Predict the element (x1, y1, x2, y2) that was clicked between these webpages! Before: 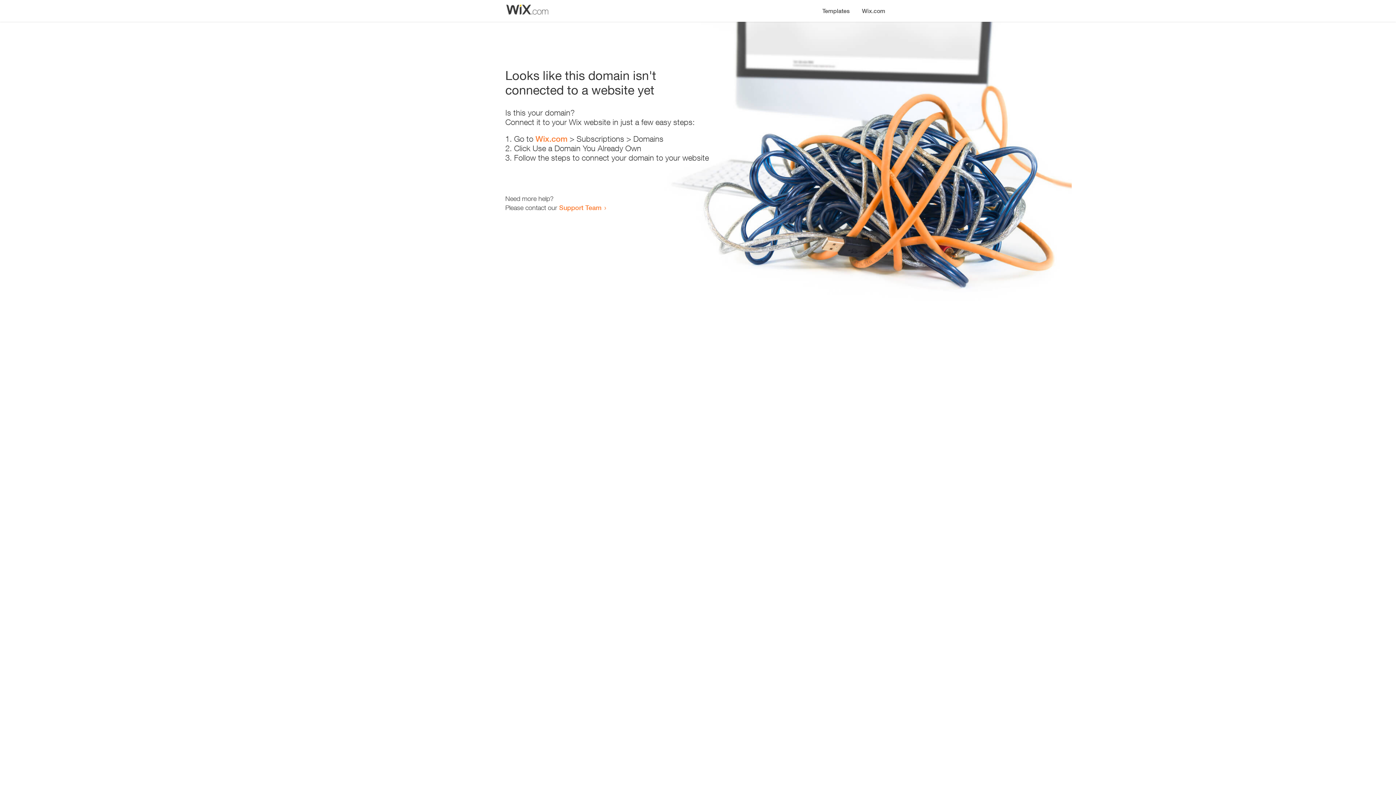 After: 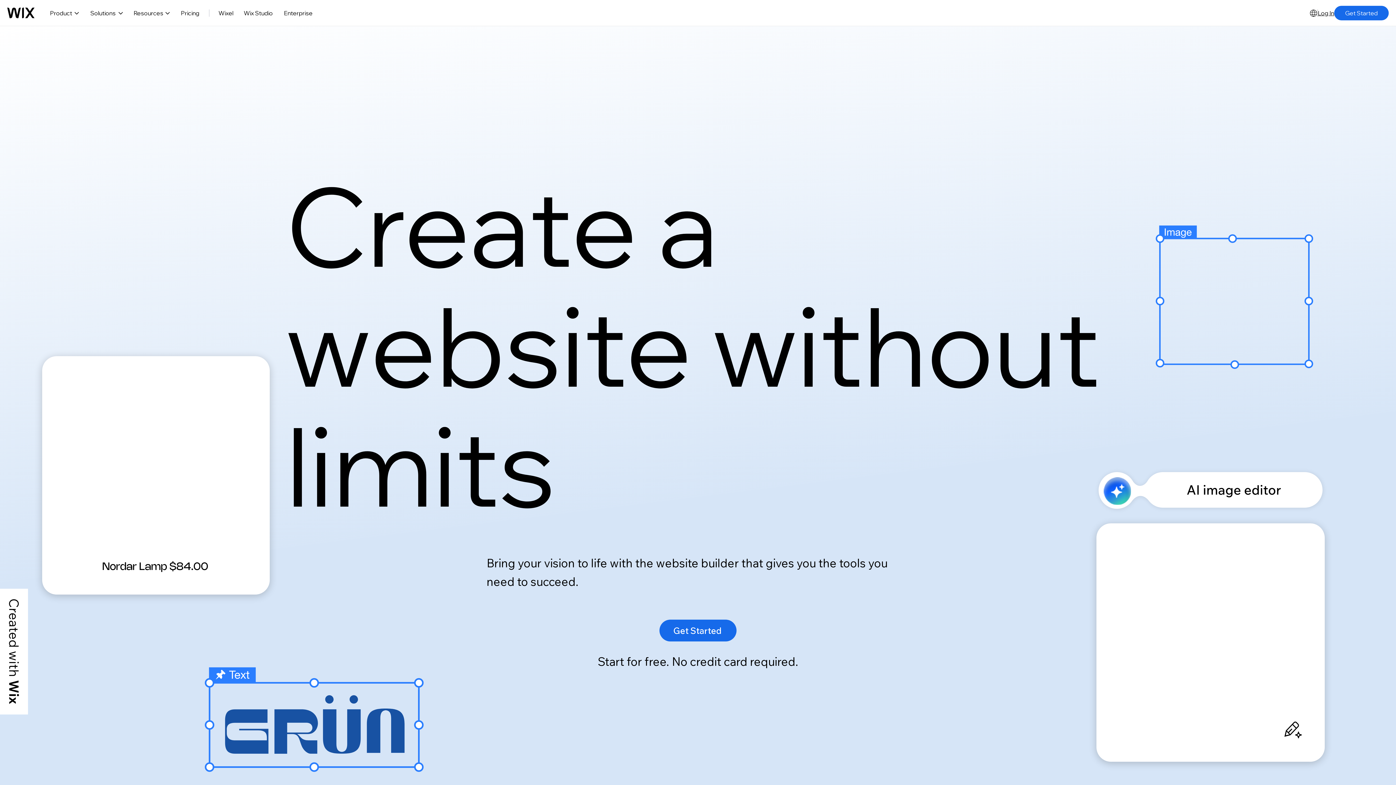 Action: bbox: (535, 134, 567, 143) label: Wix.com